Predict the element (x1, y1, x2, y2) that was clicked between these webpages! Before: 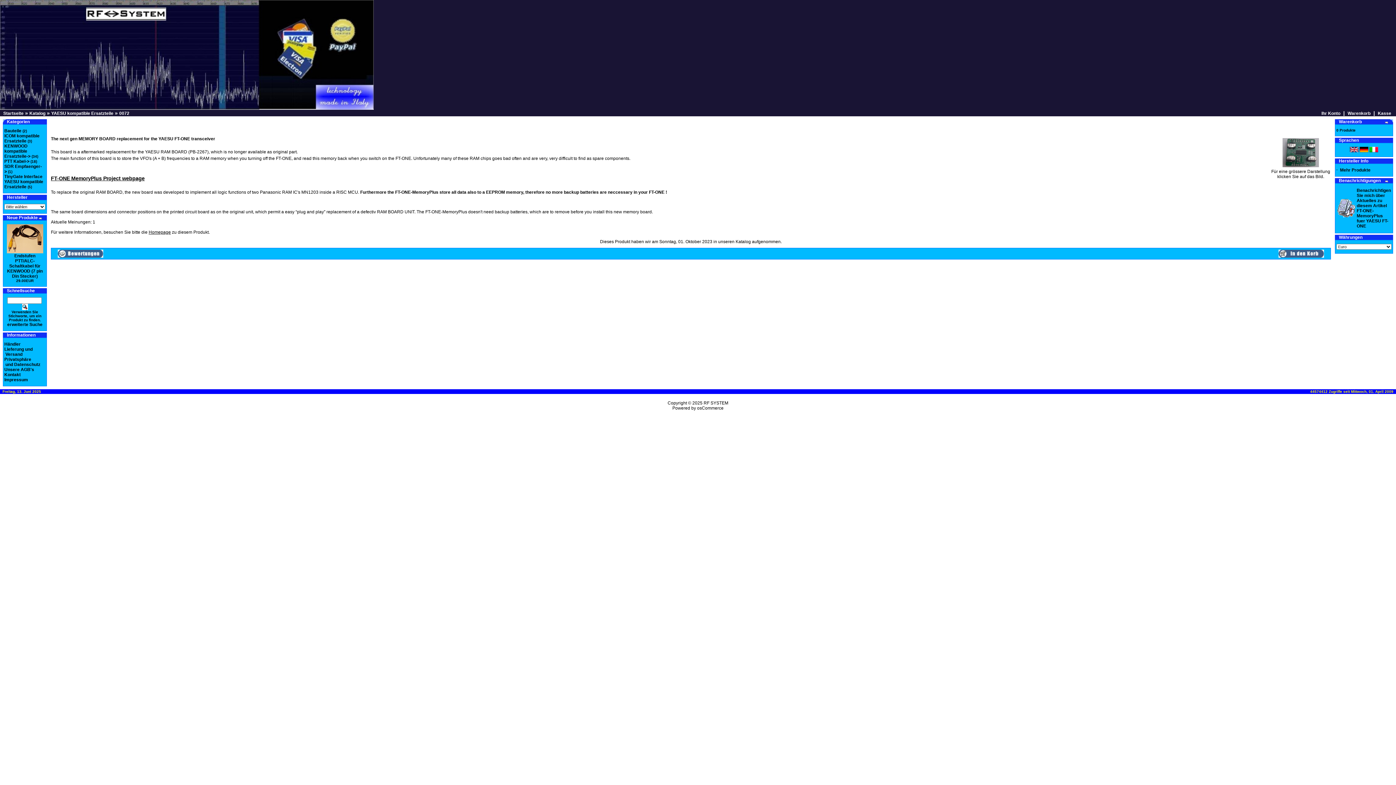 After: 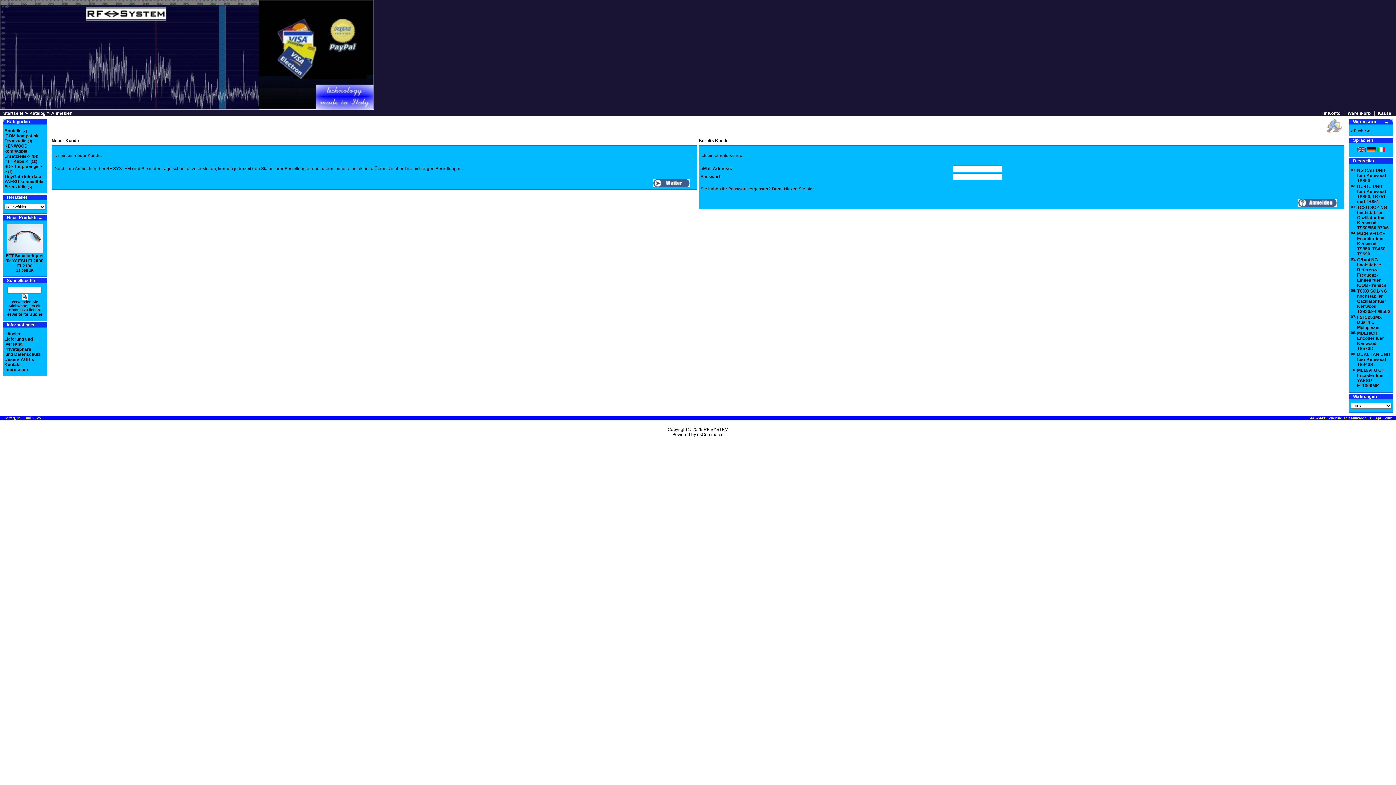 Action: bbox: (1337, 213, 1355, 218)